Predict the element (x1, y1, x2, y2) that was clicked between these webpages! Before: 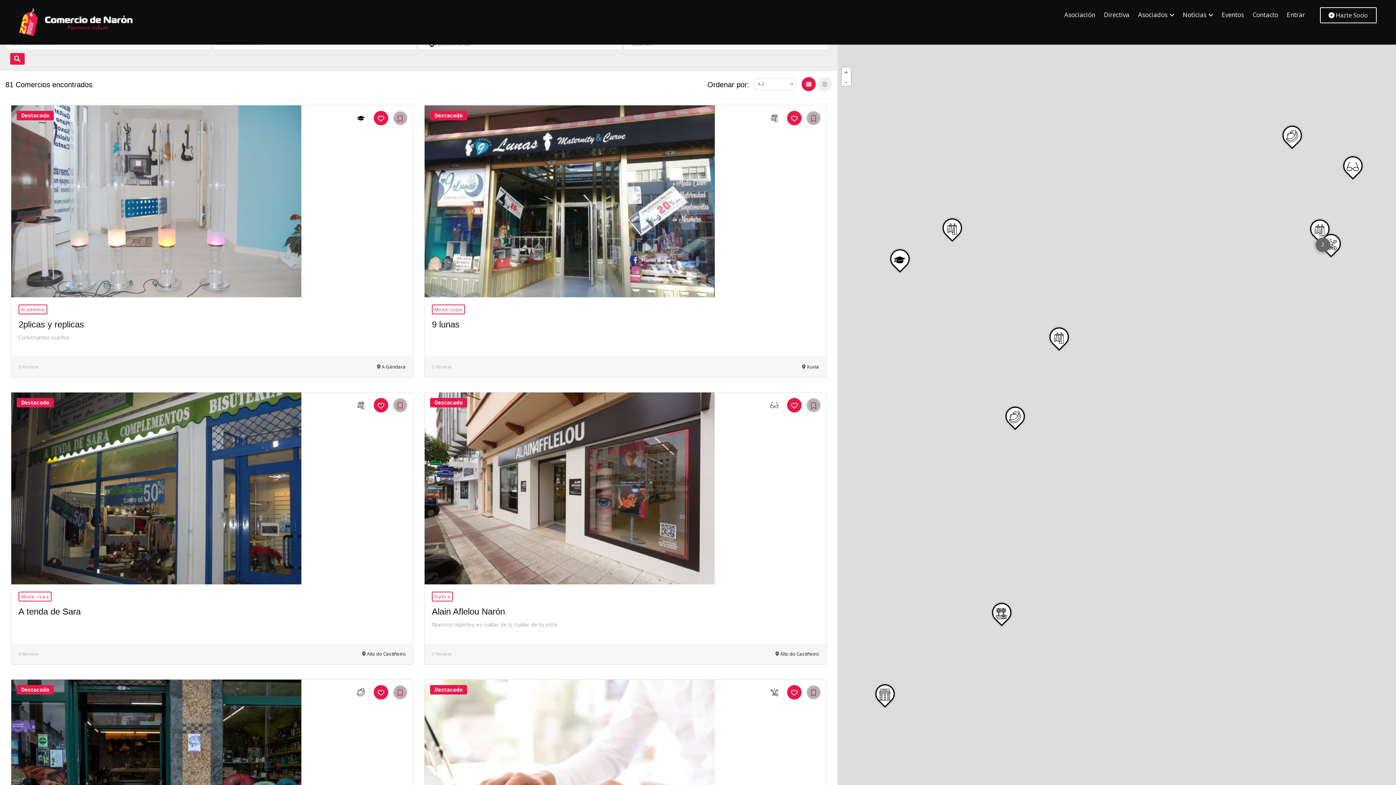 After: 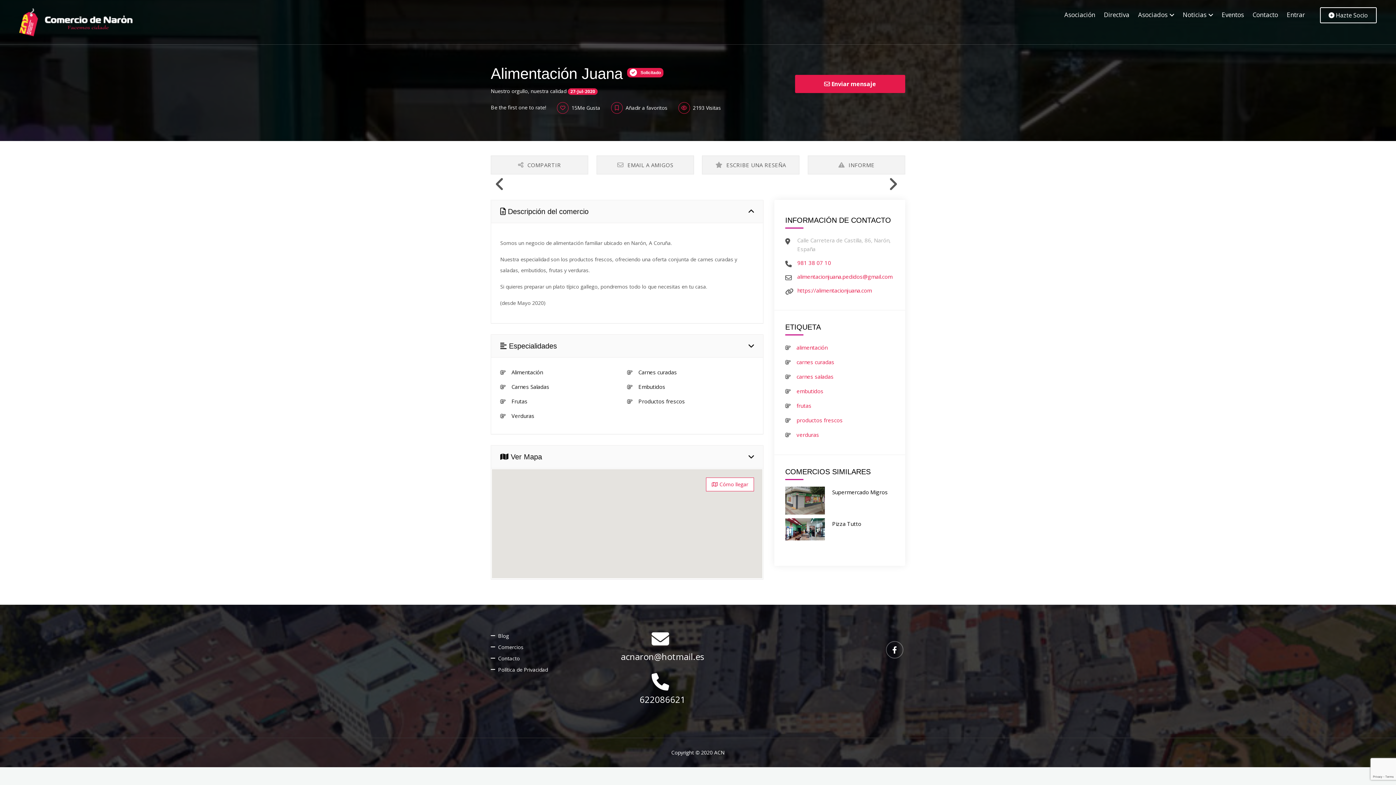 Action: bbox: (11, 771, 301, 778)